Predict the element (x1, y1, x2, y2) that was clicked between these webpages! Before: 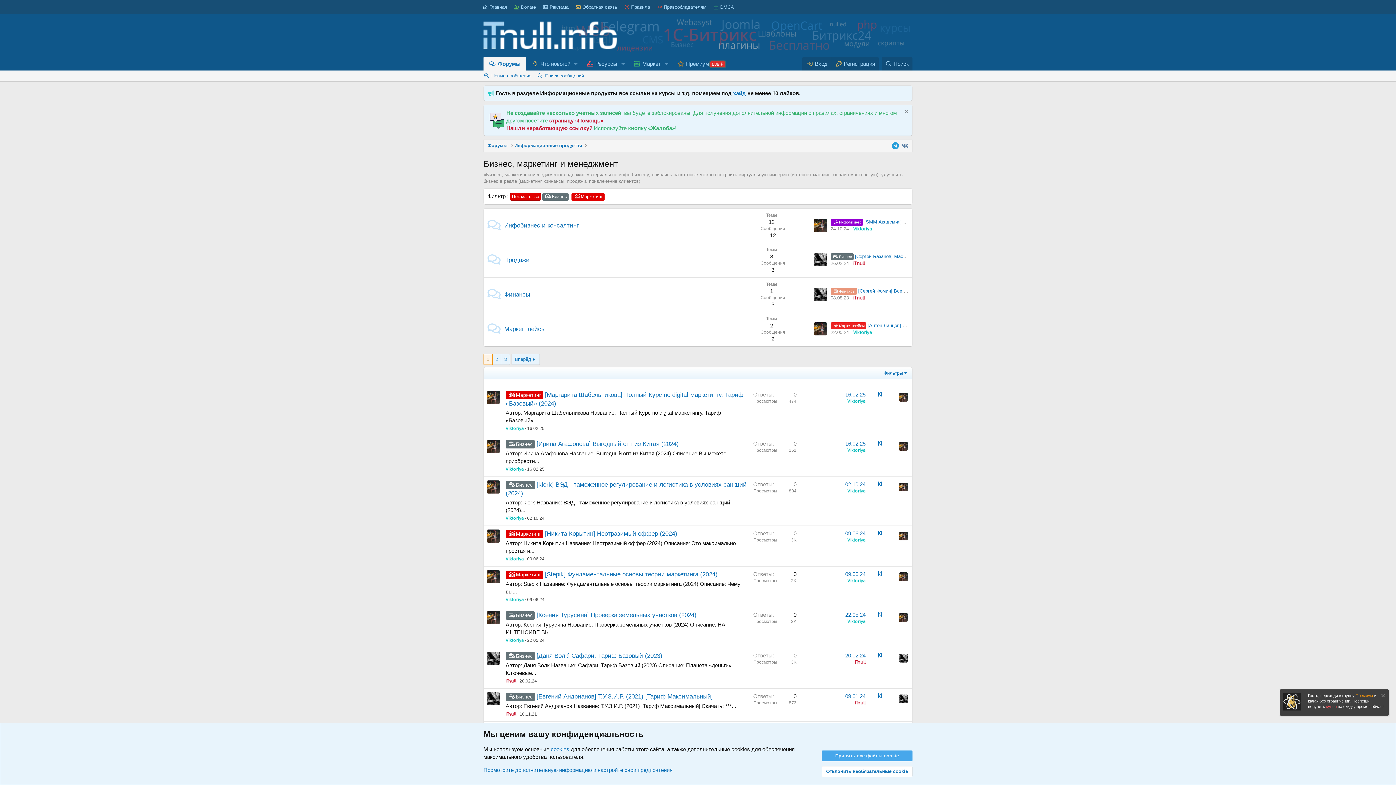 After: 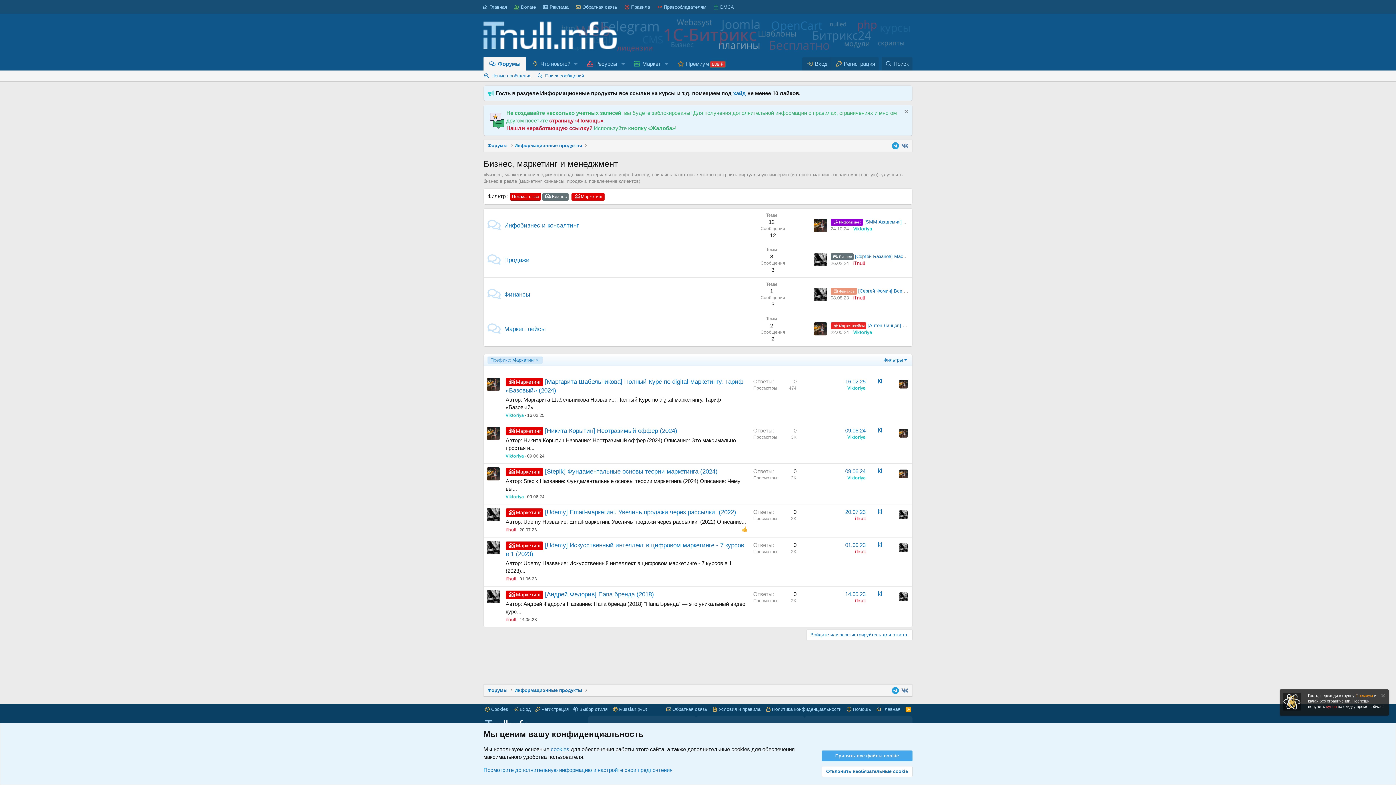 Action: label: Маркетинг bbox: (505, 571, 543, 578)